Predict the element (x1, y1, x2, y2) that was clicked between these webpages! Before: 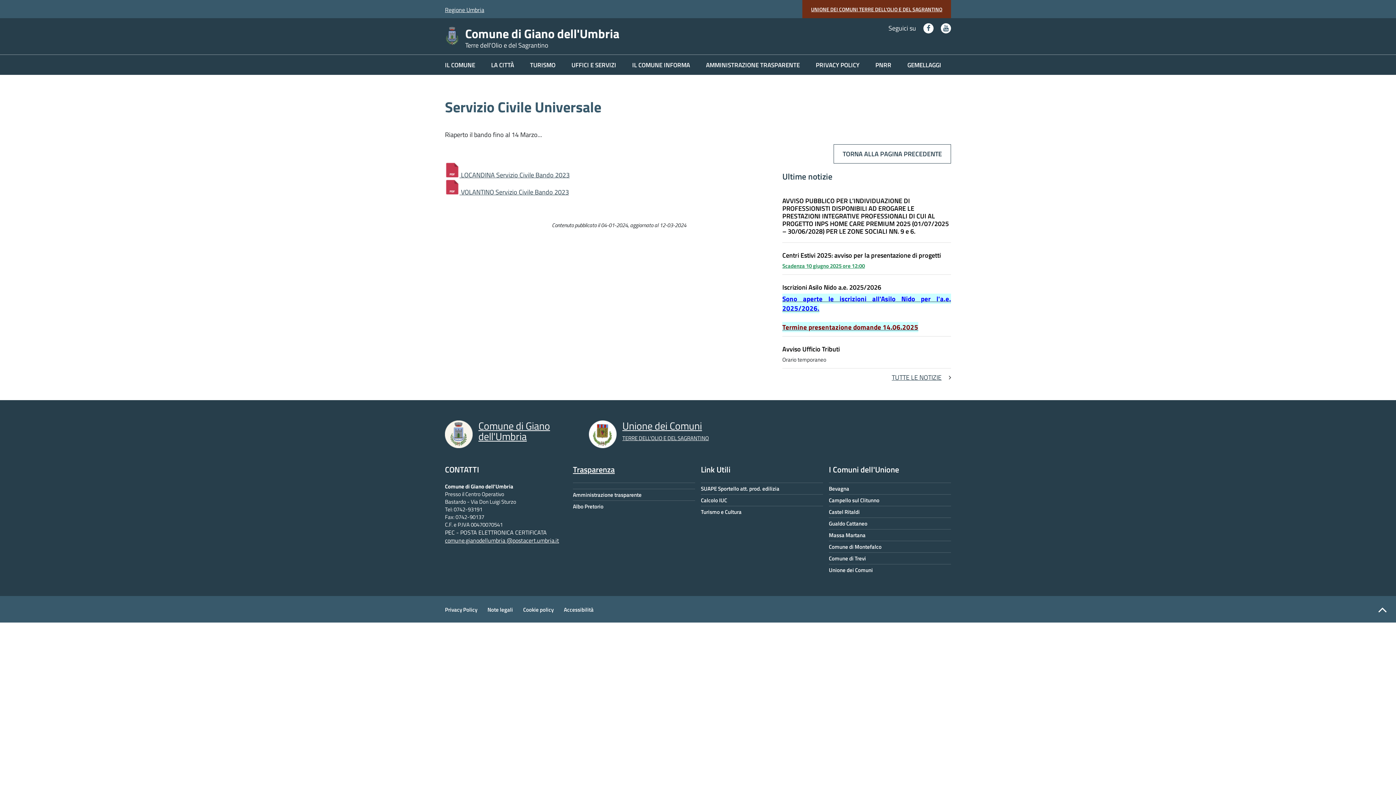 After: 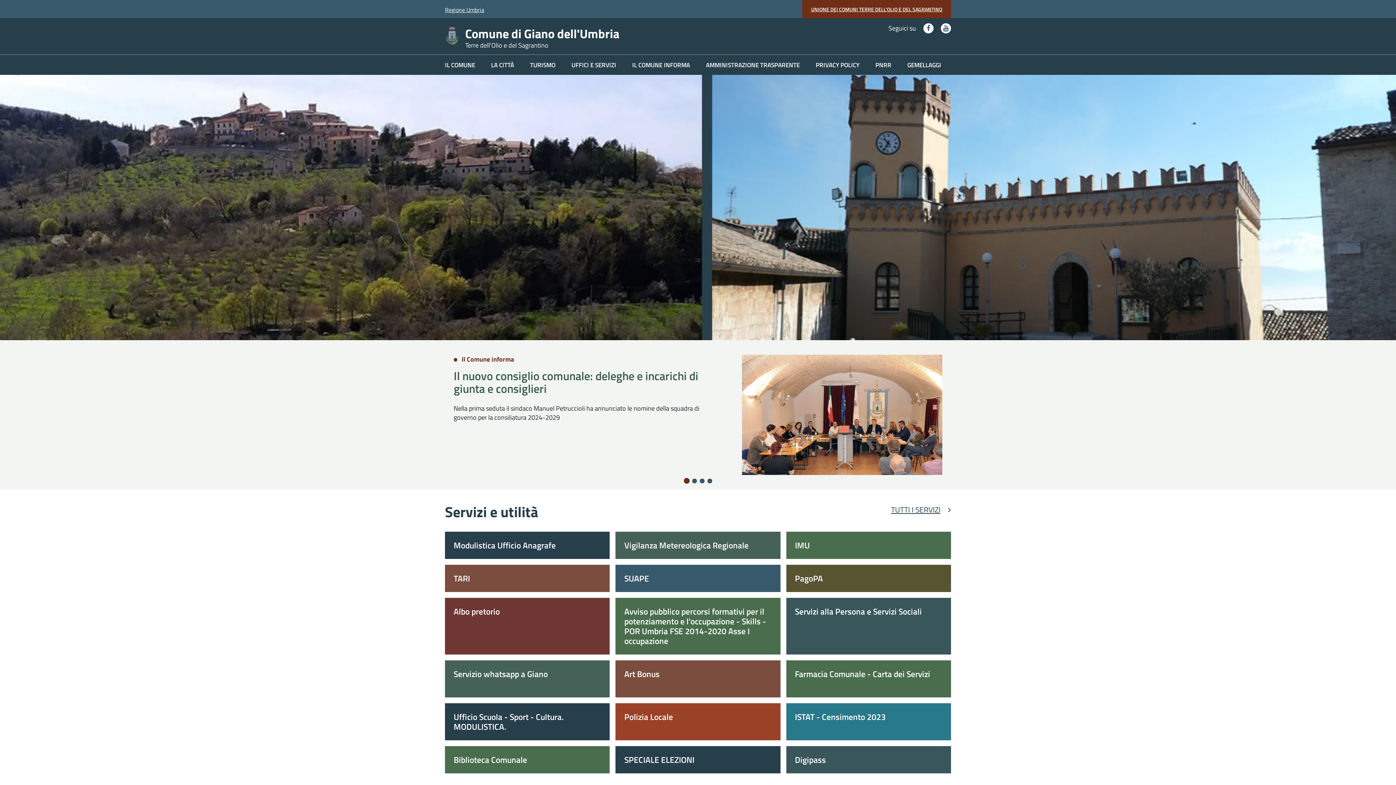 Action: bbox: (445, 37, 459, 47)